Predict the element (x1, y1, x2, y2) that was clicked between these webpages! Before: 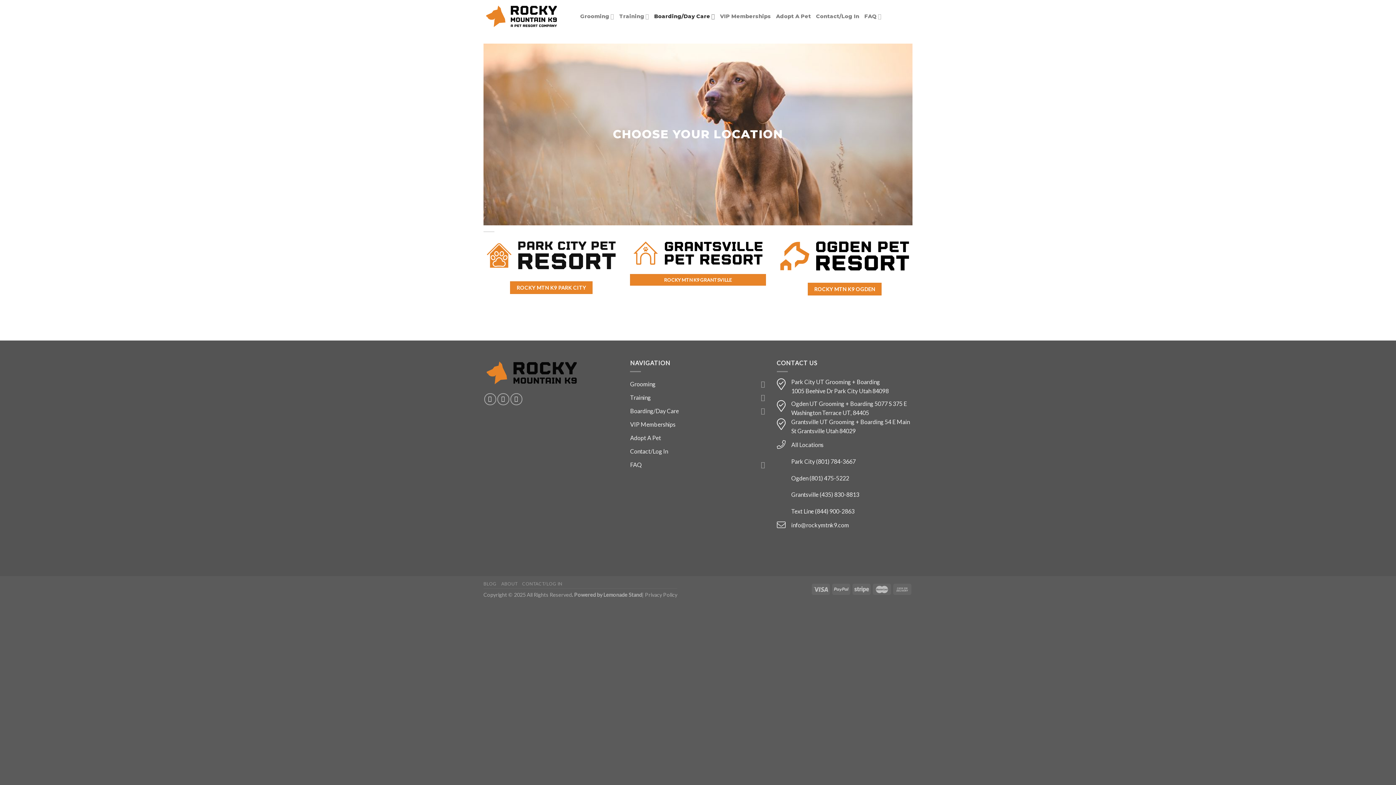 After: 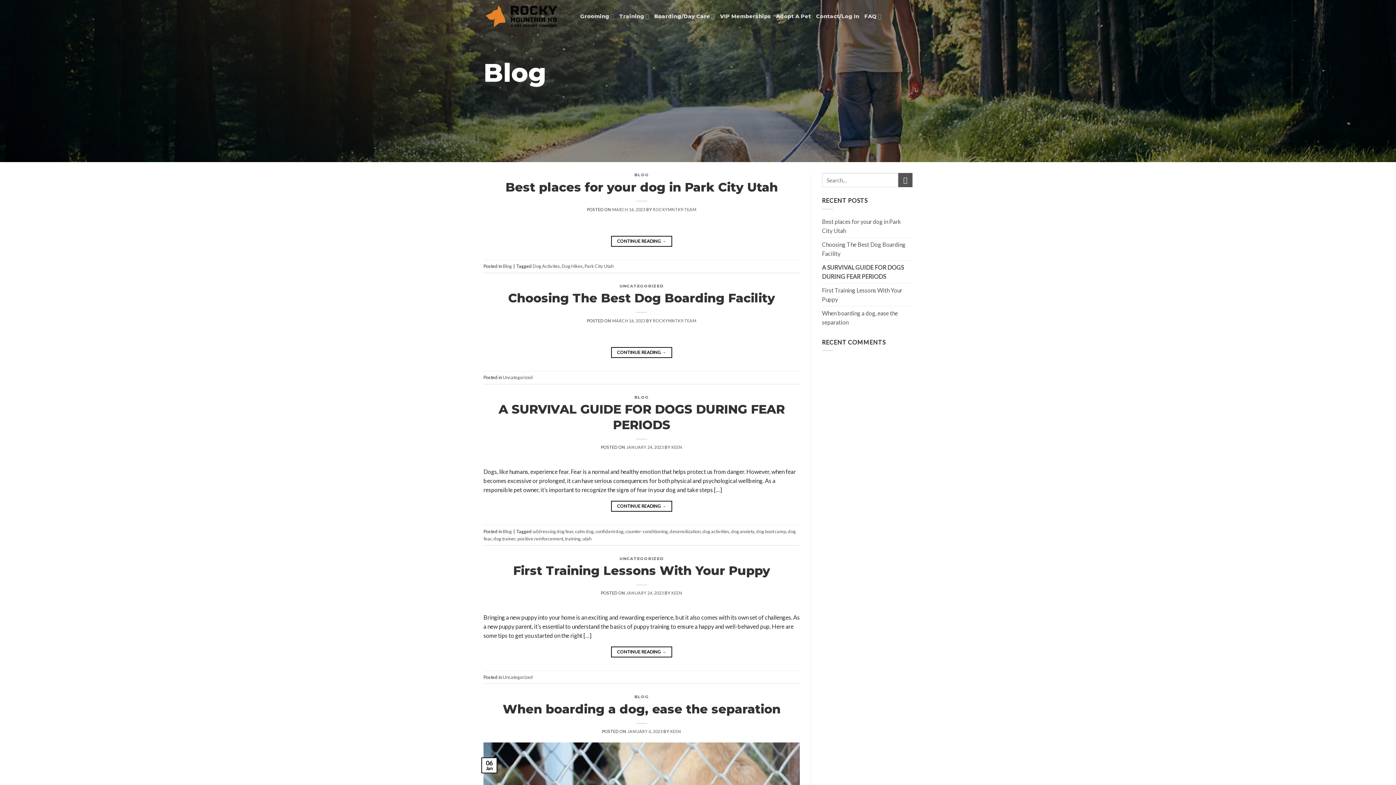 Action: bbox: (483, 581, 496, 586) label: BLOG